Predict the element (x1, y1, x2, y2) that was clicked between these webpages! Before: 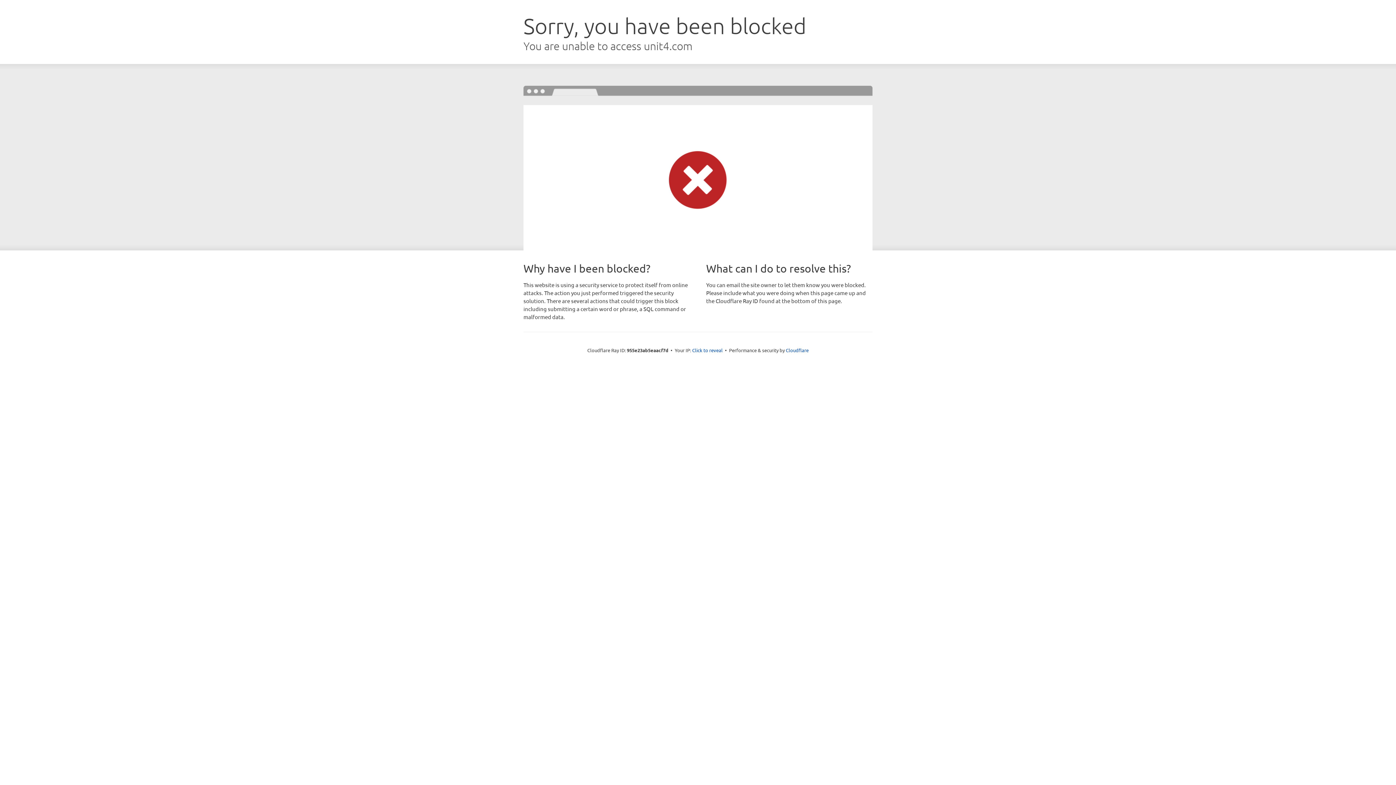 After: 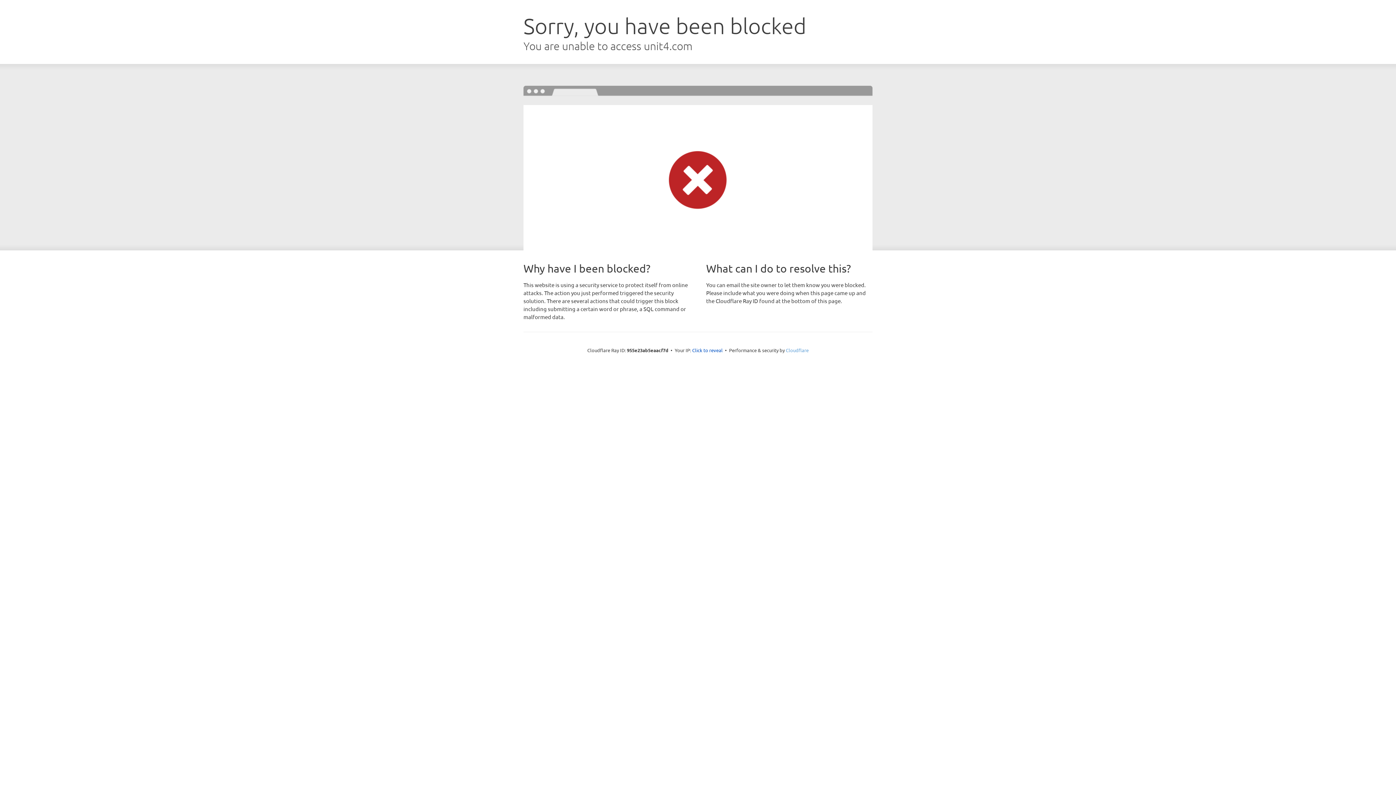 Action: bbox: (786, 347, 808, 353) label: Cloudflare